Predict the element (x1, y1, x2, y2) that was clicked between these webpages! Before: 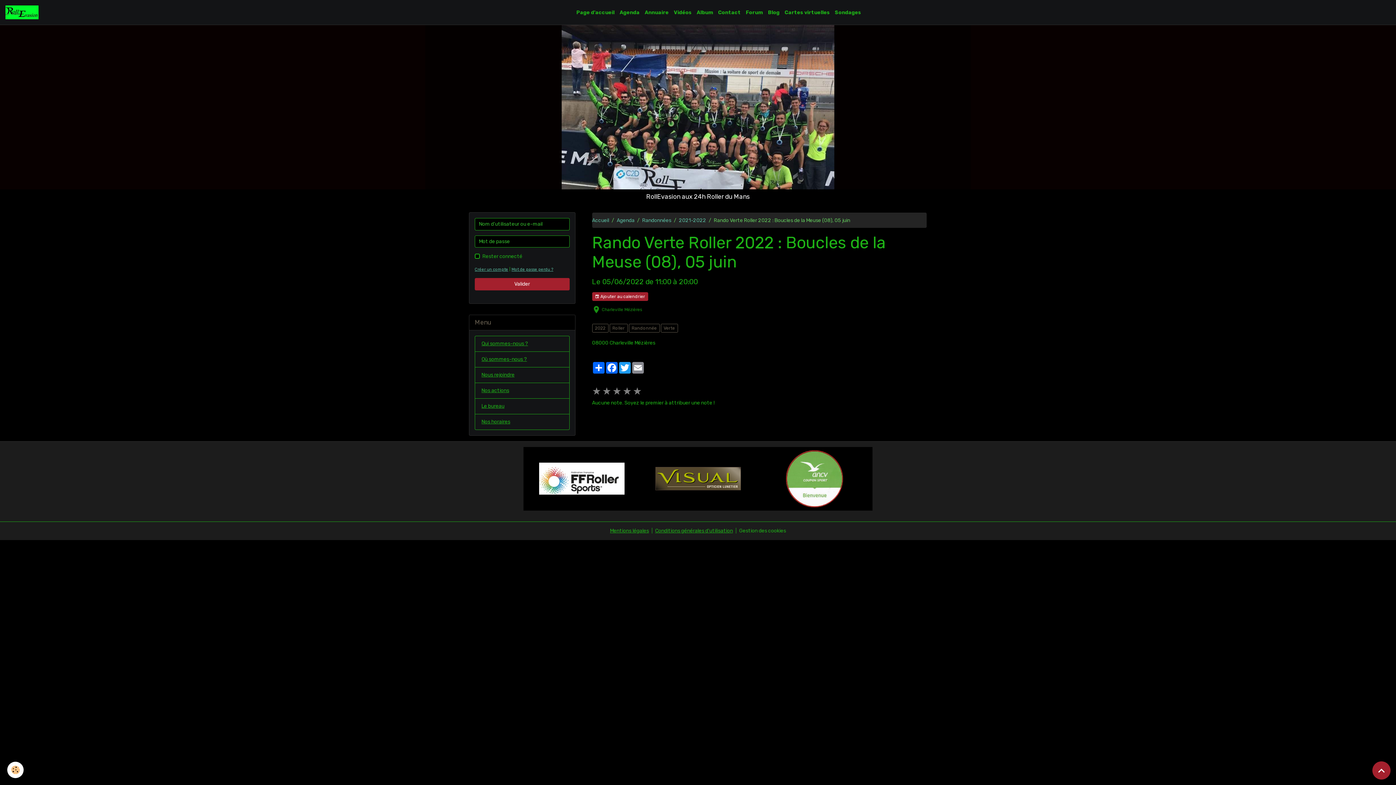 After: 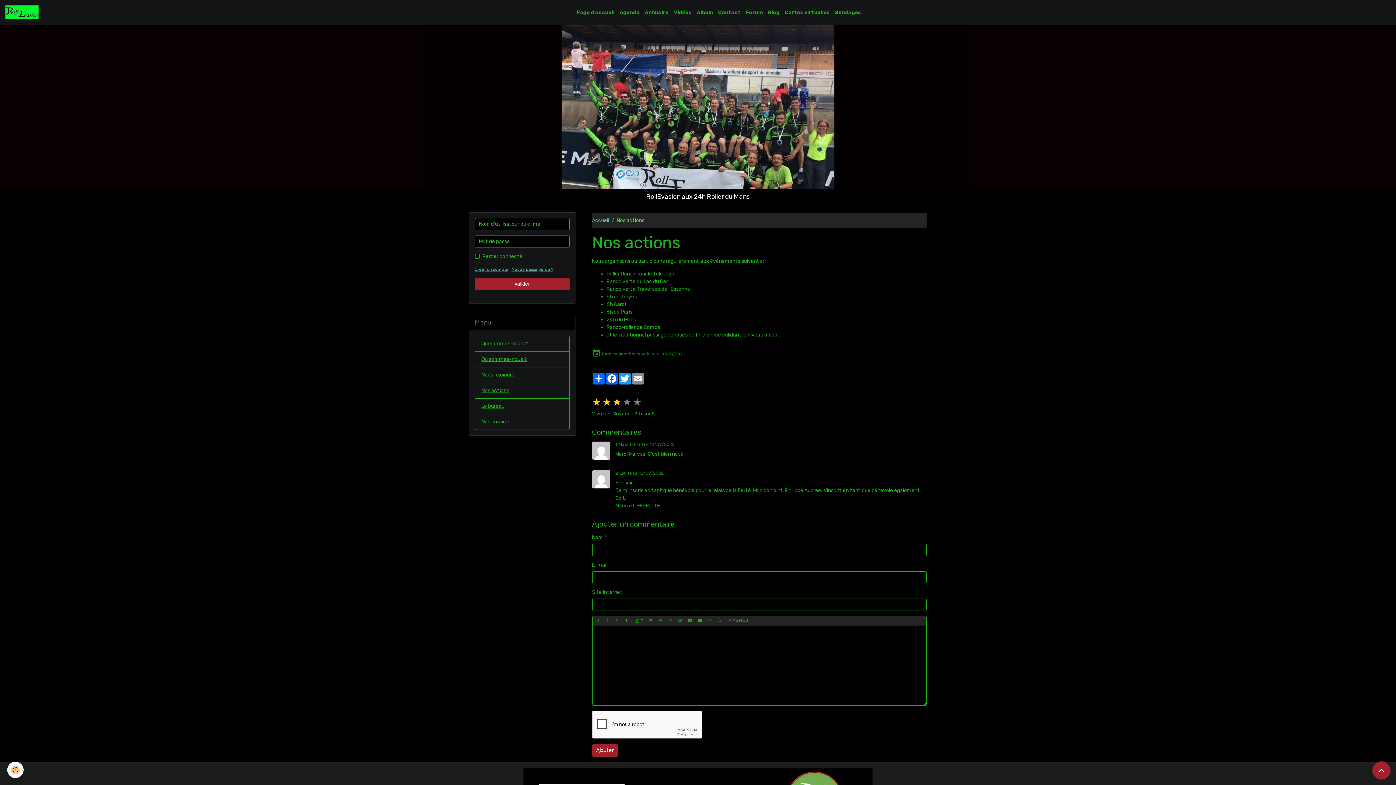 Action: bbox: (474, 382, 569, 398) label: Nos actions